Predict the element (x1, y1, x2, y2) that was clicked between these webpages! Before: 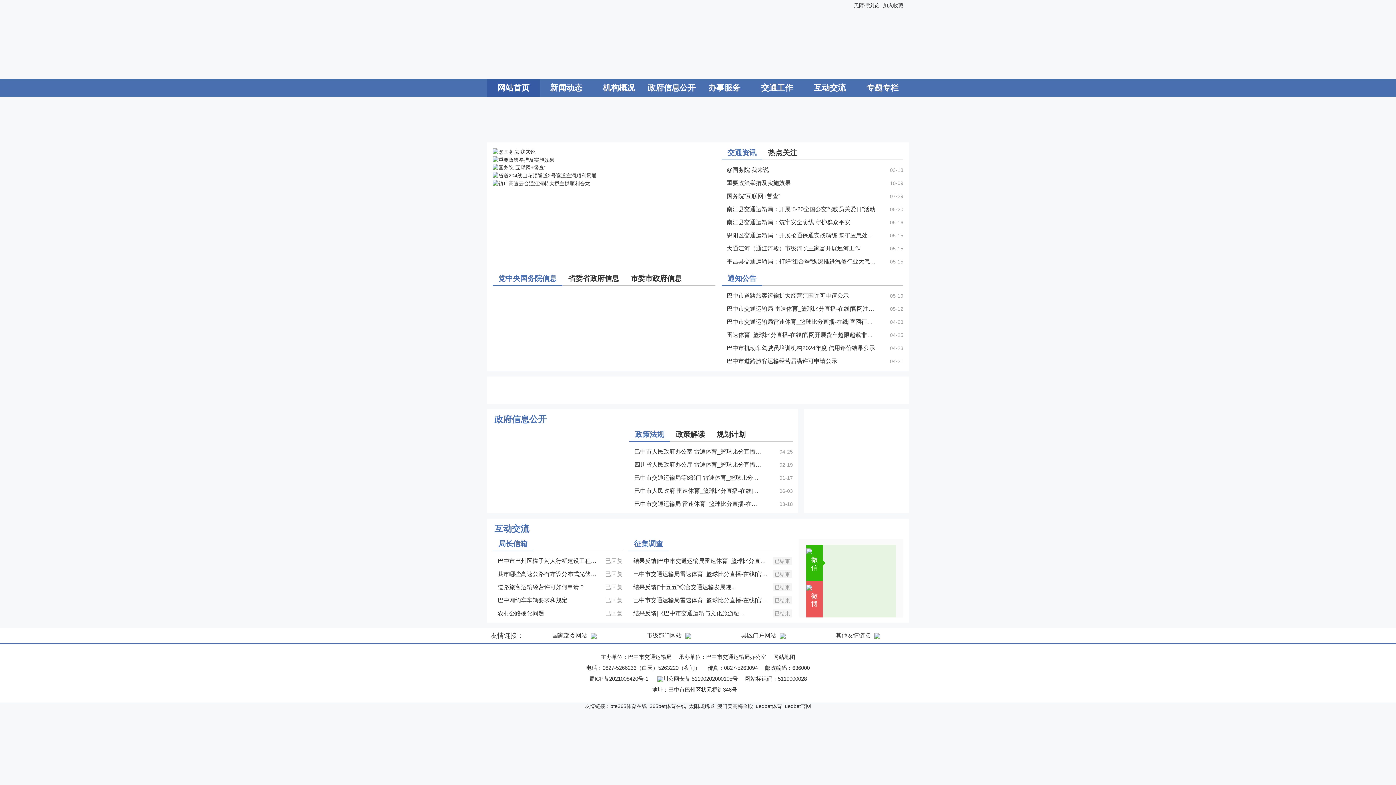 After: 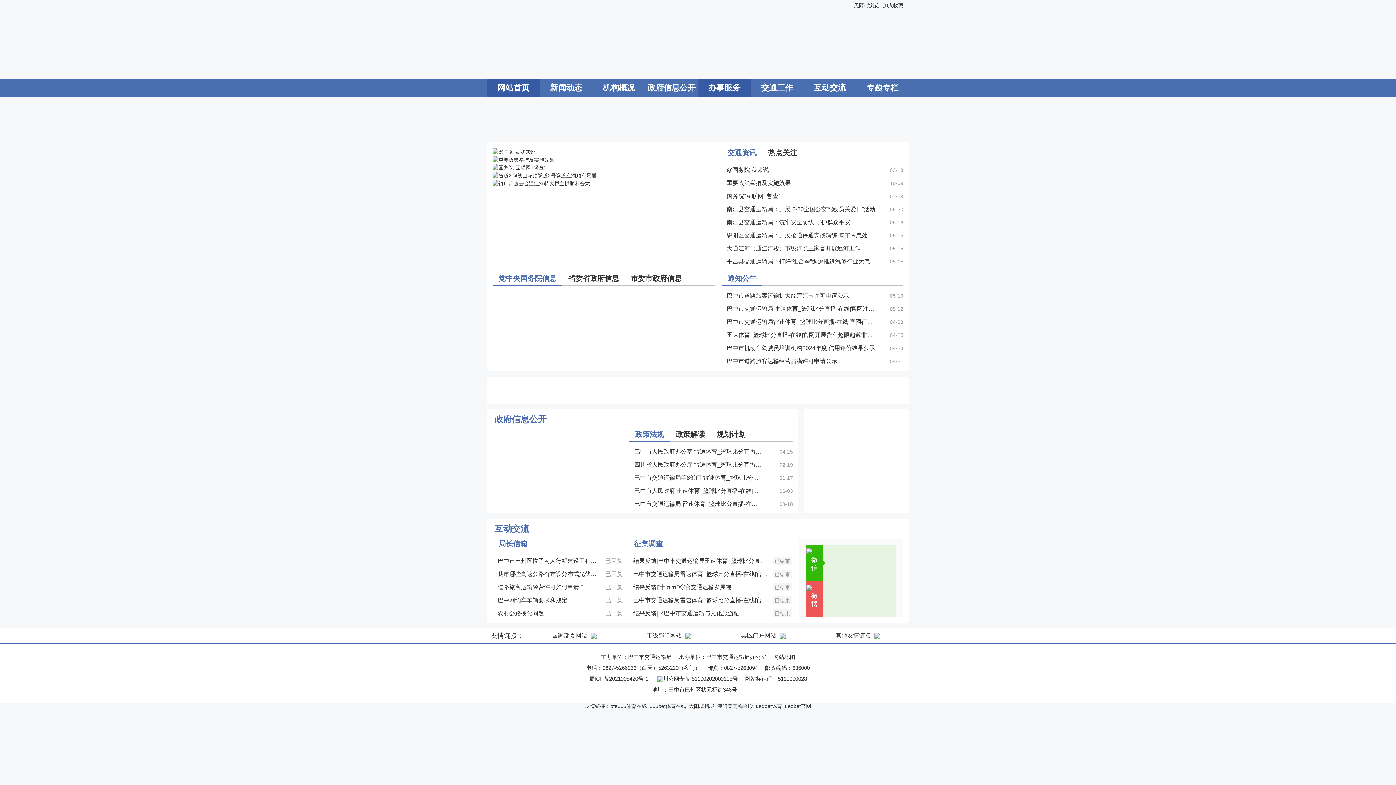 Action: label: 办事服务 bbox: (698, 78, 750, 97)